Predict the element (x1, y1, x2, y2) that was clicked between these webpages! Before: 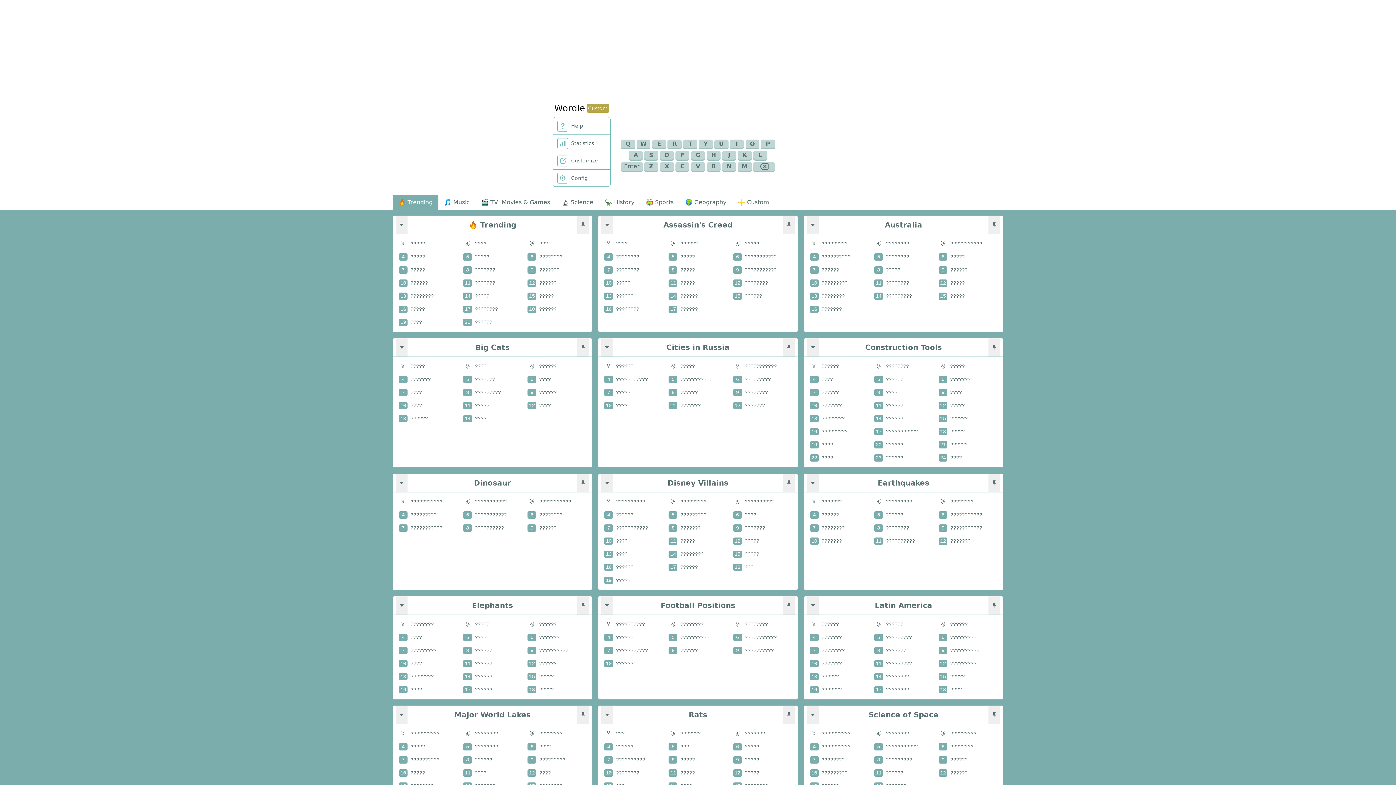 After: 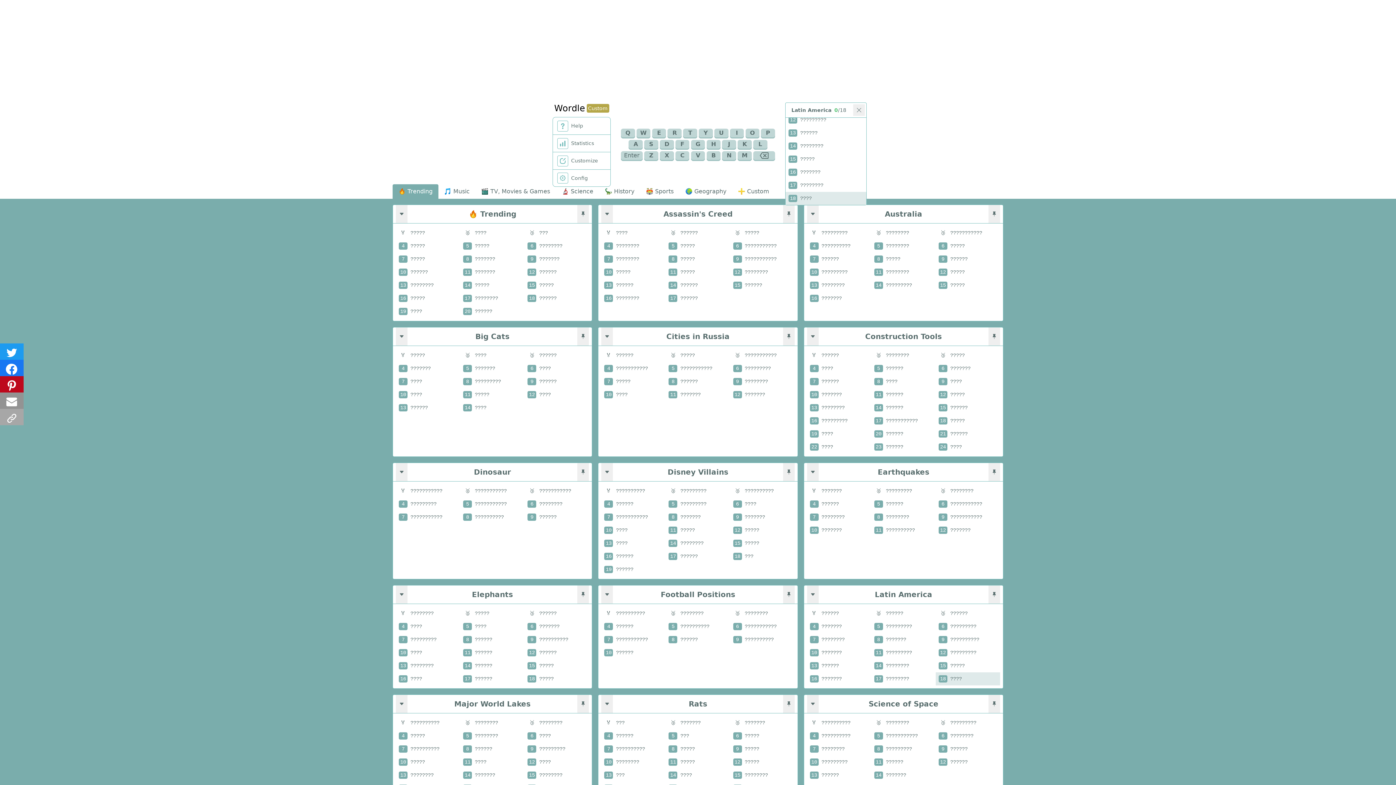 Action: label: 18???? bbox: (935, 683, 1000, 696)